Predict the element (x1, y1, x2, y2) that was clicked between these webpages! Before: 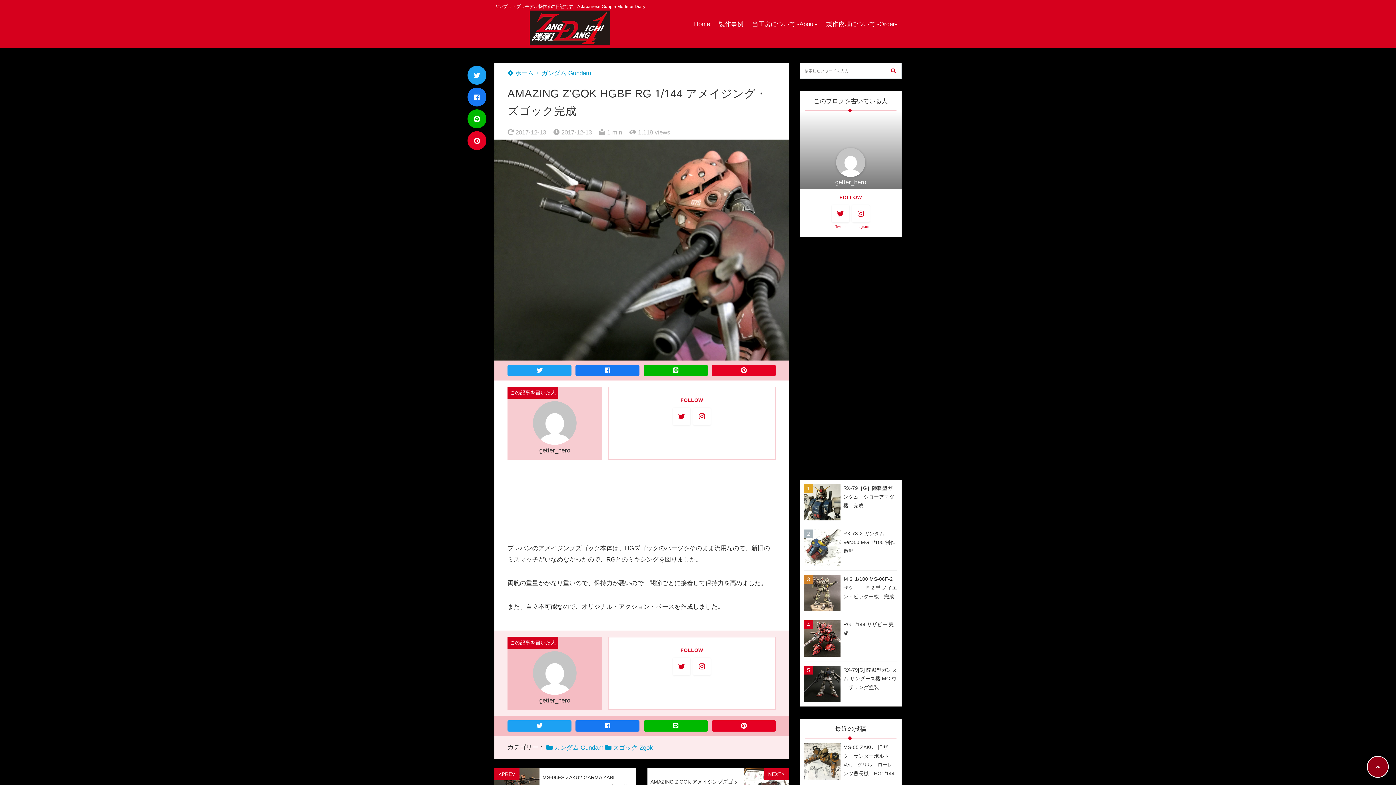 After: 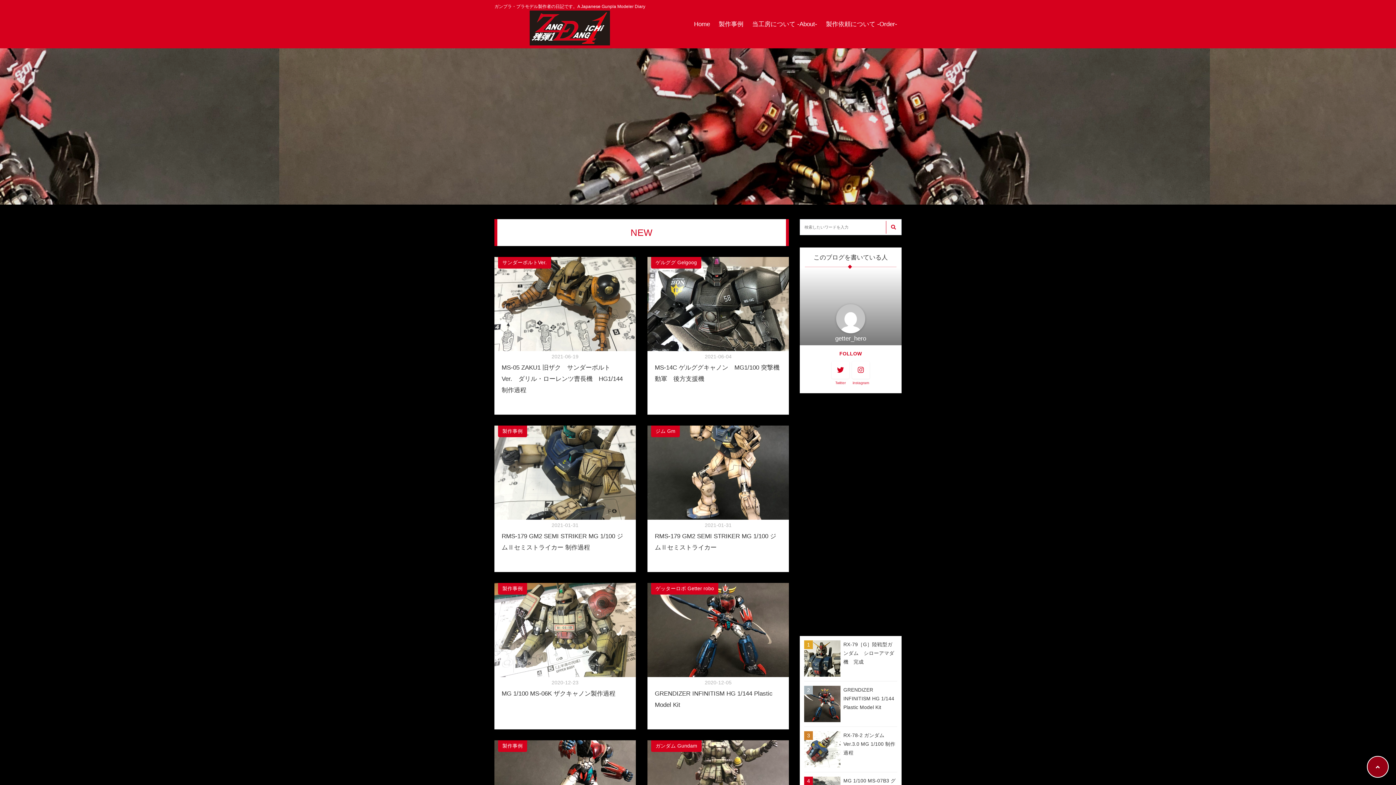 Action: bbox: (507, 69, 533, 76) label:  ホーム